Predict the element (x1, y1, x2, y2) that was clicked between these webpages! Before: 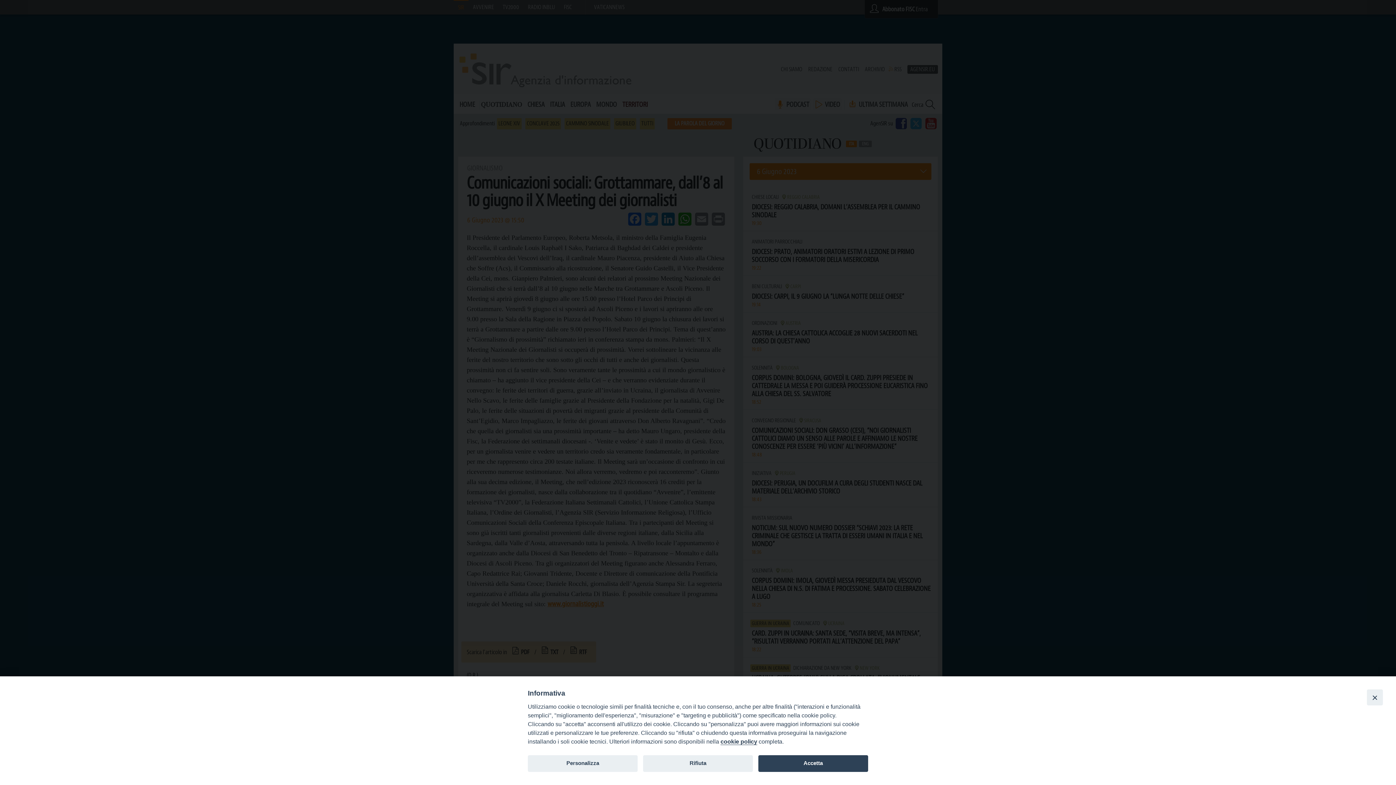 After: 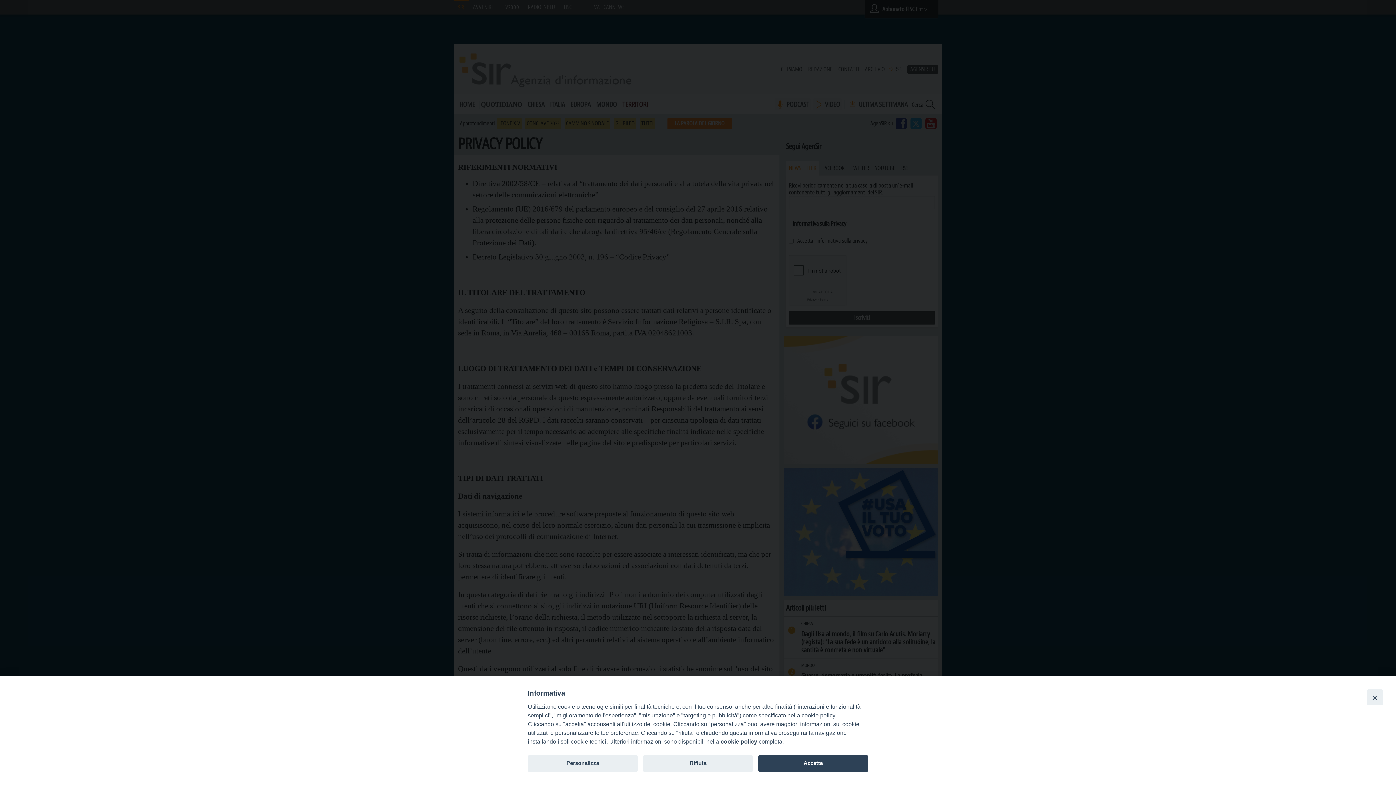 Action: label: cookie policy bbox: (720, 738, 757, 745)